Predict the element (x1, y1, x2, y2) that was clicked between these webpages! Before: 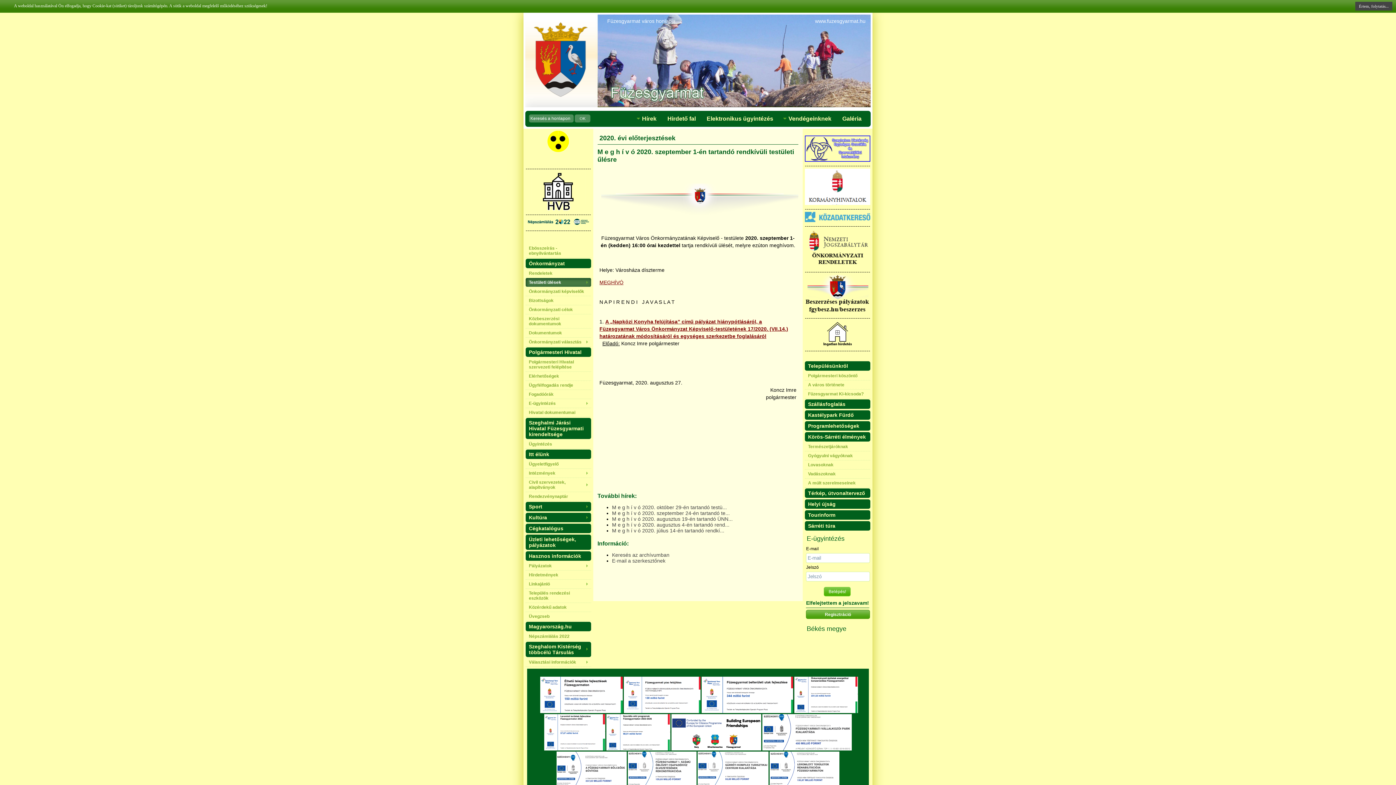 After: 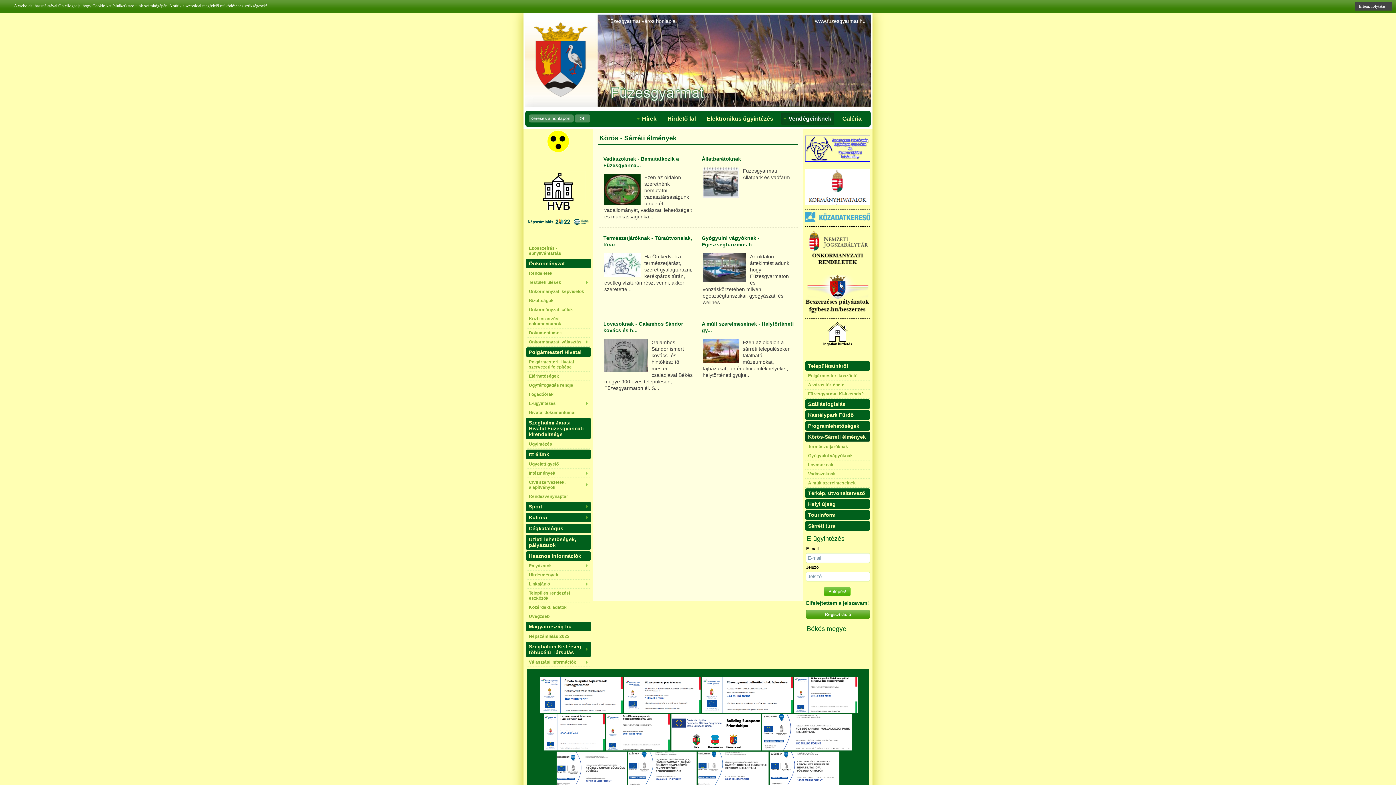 Action: label: Körös-Sárréti élmények bbox: (805, 432, 870, 441)